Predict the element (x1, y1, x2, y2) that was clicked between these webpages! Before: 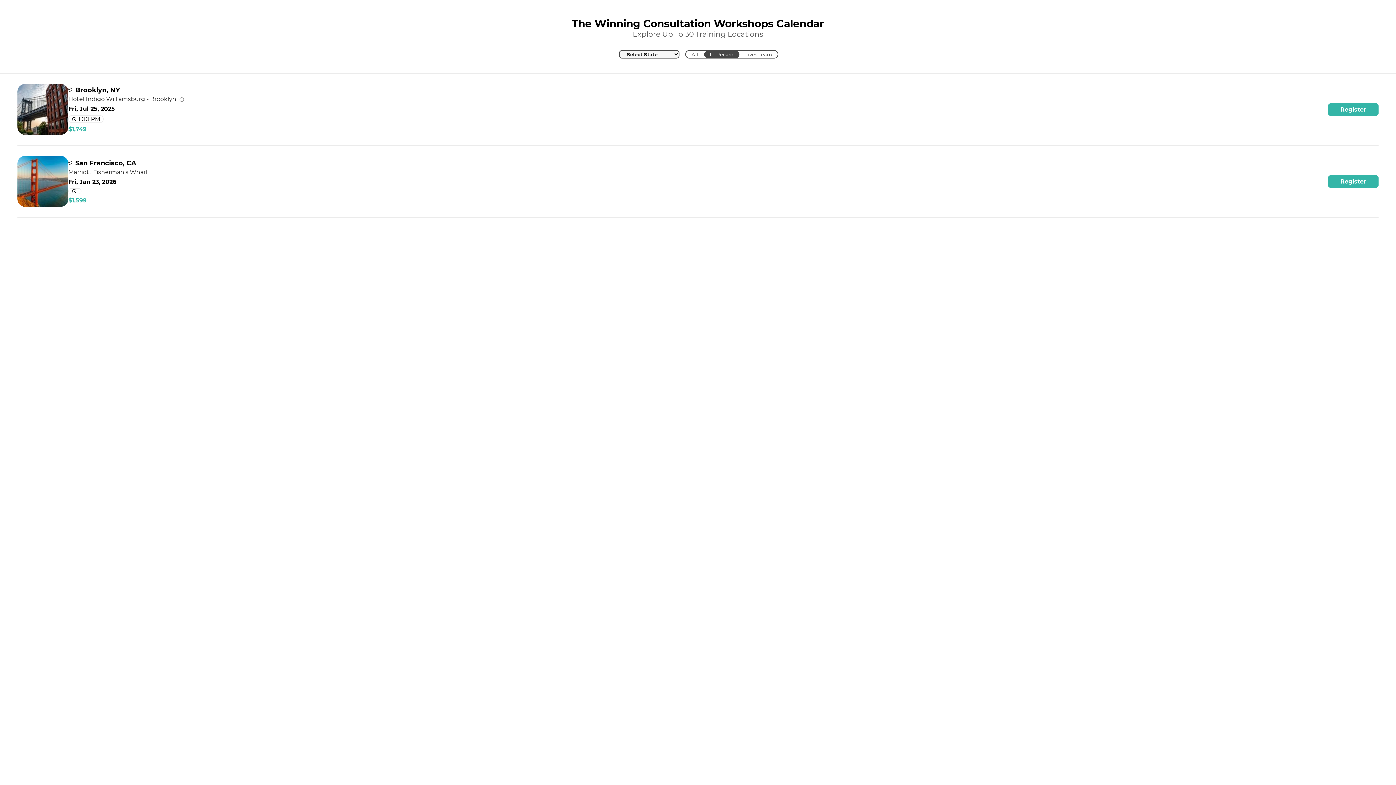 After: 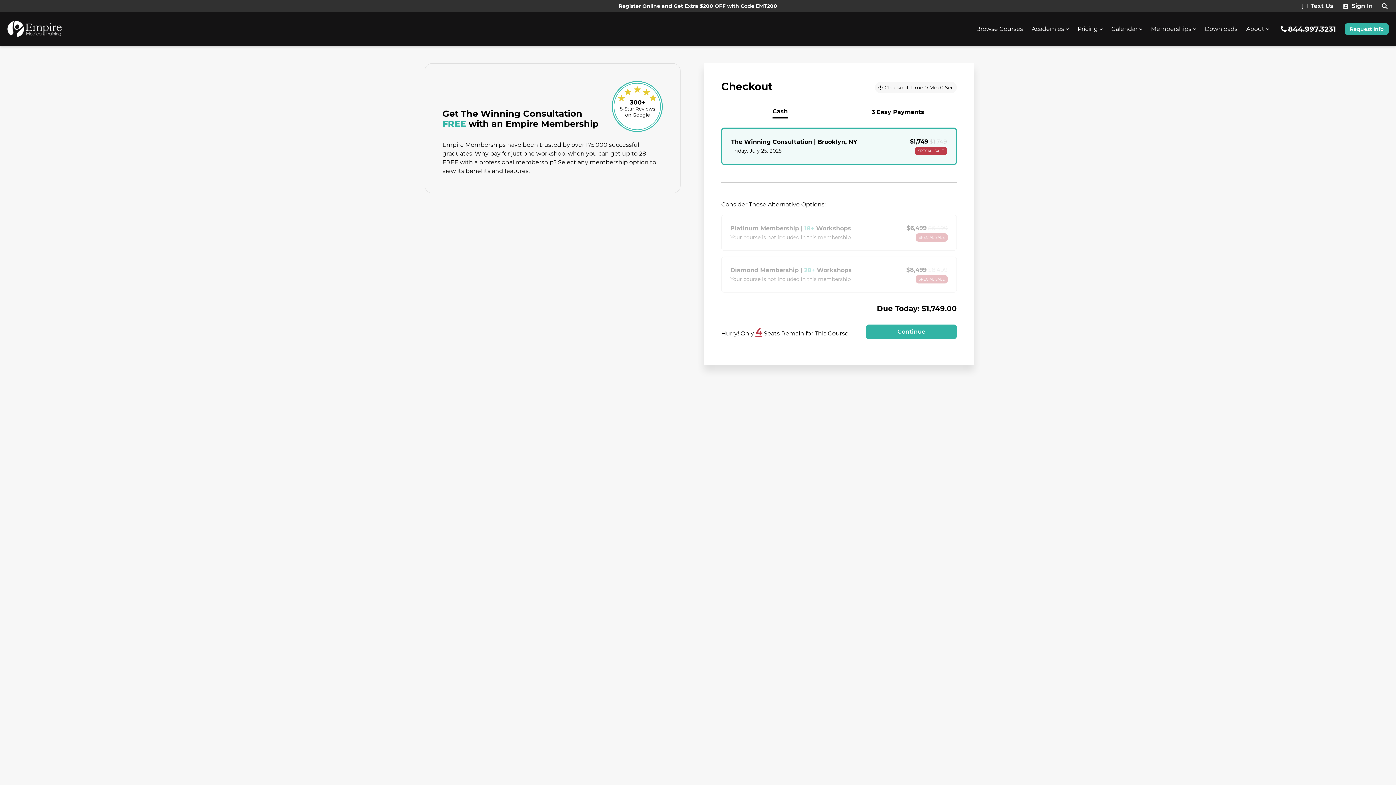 Action: label: Register bbox: (1328, 103, 1378, 115)